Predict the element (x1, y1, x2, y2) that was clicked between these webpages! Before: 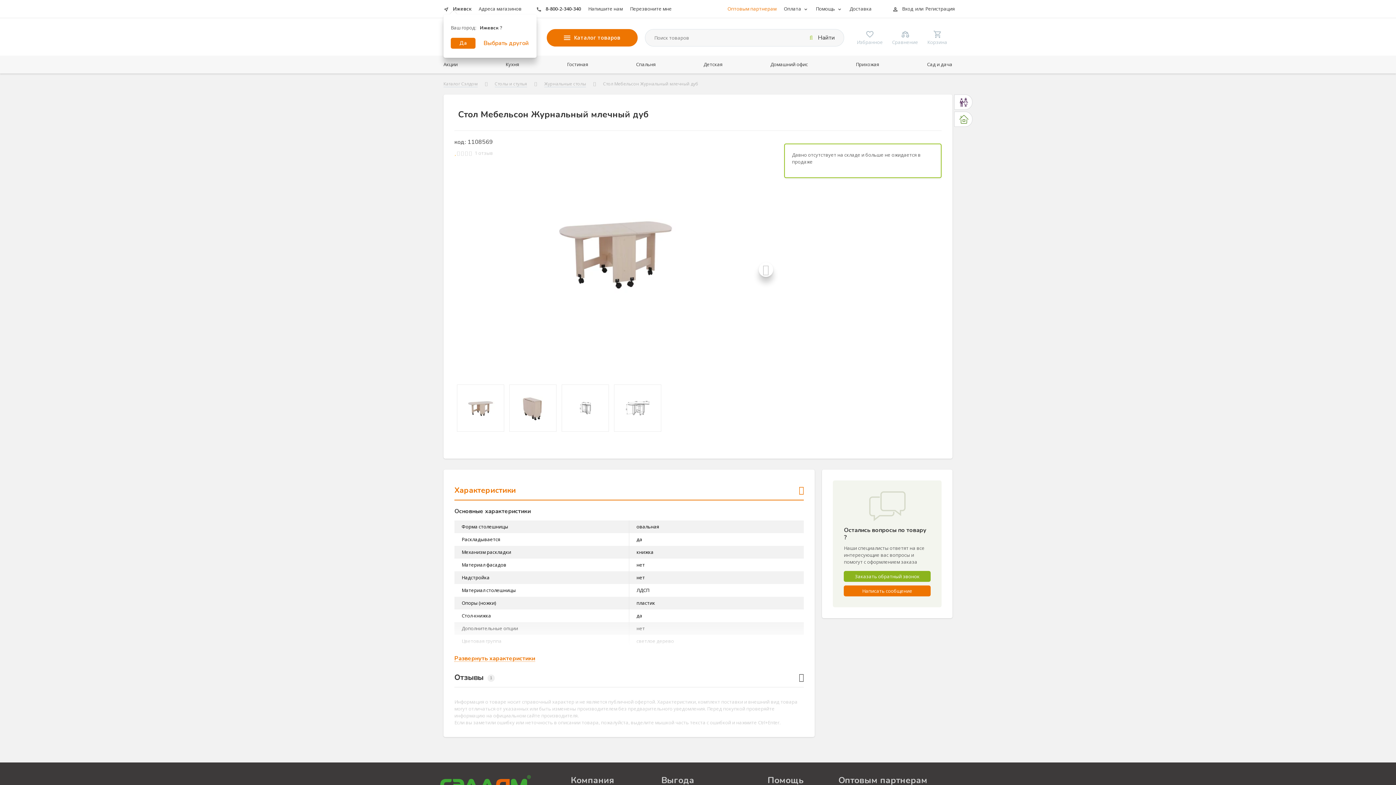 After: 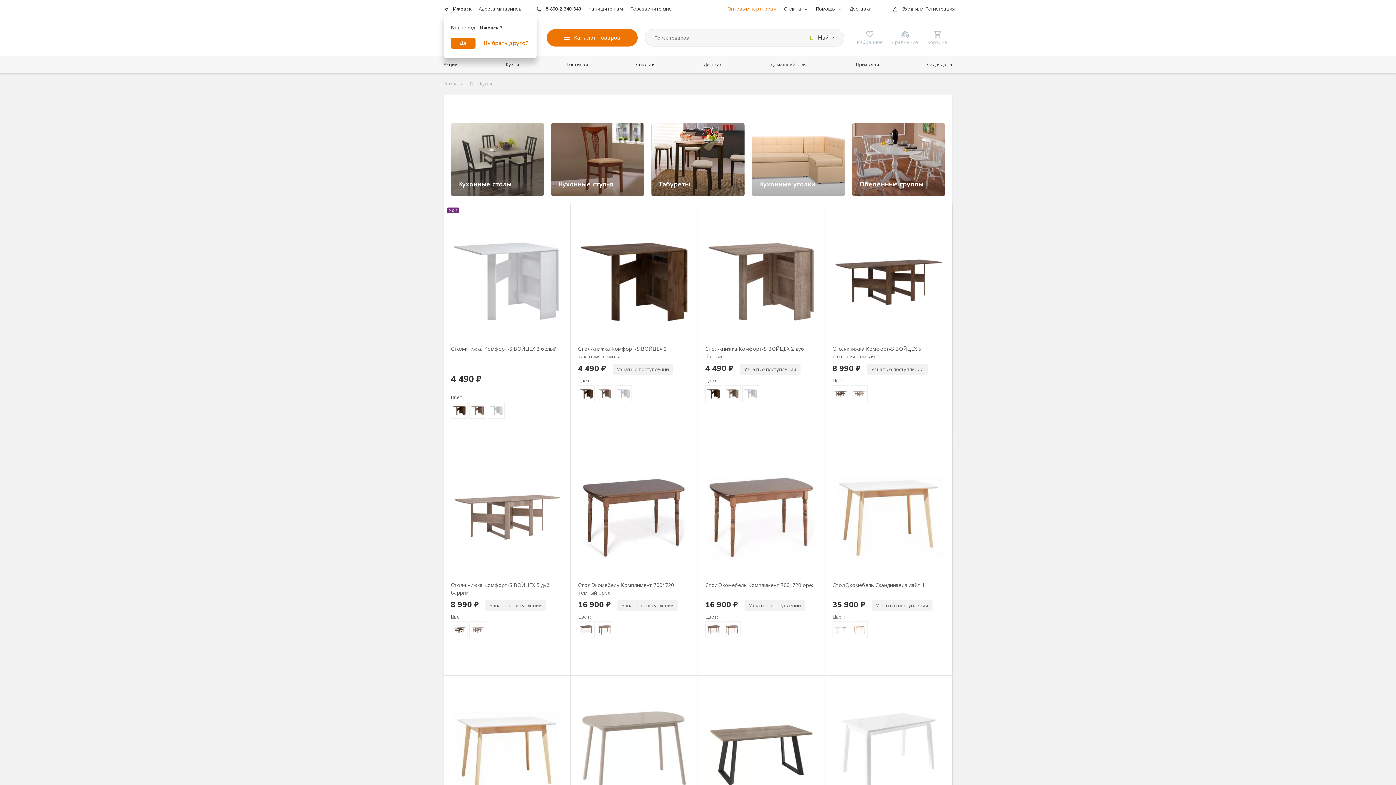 Action: bbox: (505, 61, 519, 68) label: Кухня